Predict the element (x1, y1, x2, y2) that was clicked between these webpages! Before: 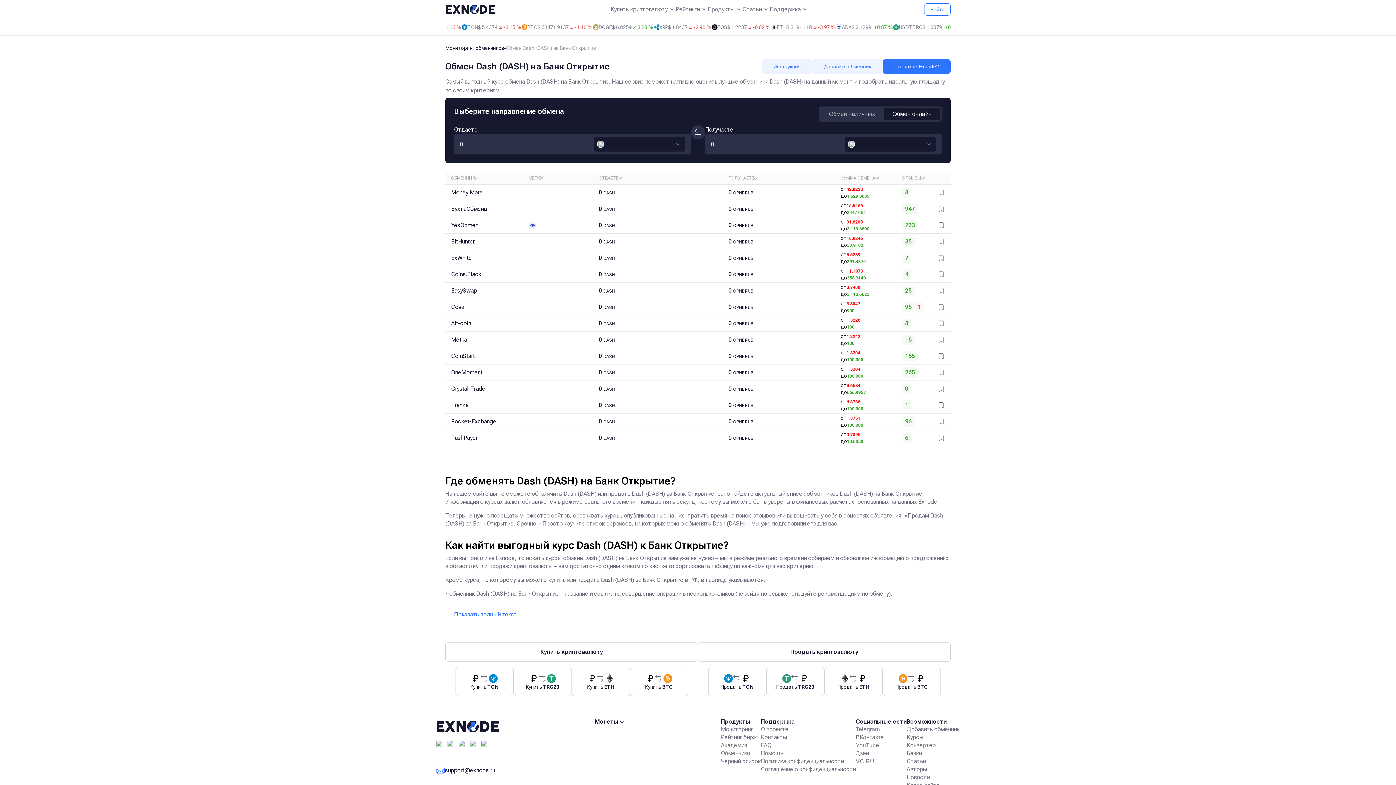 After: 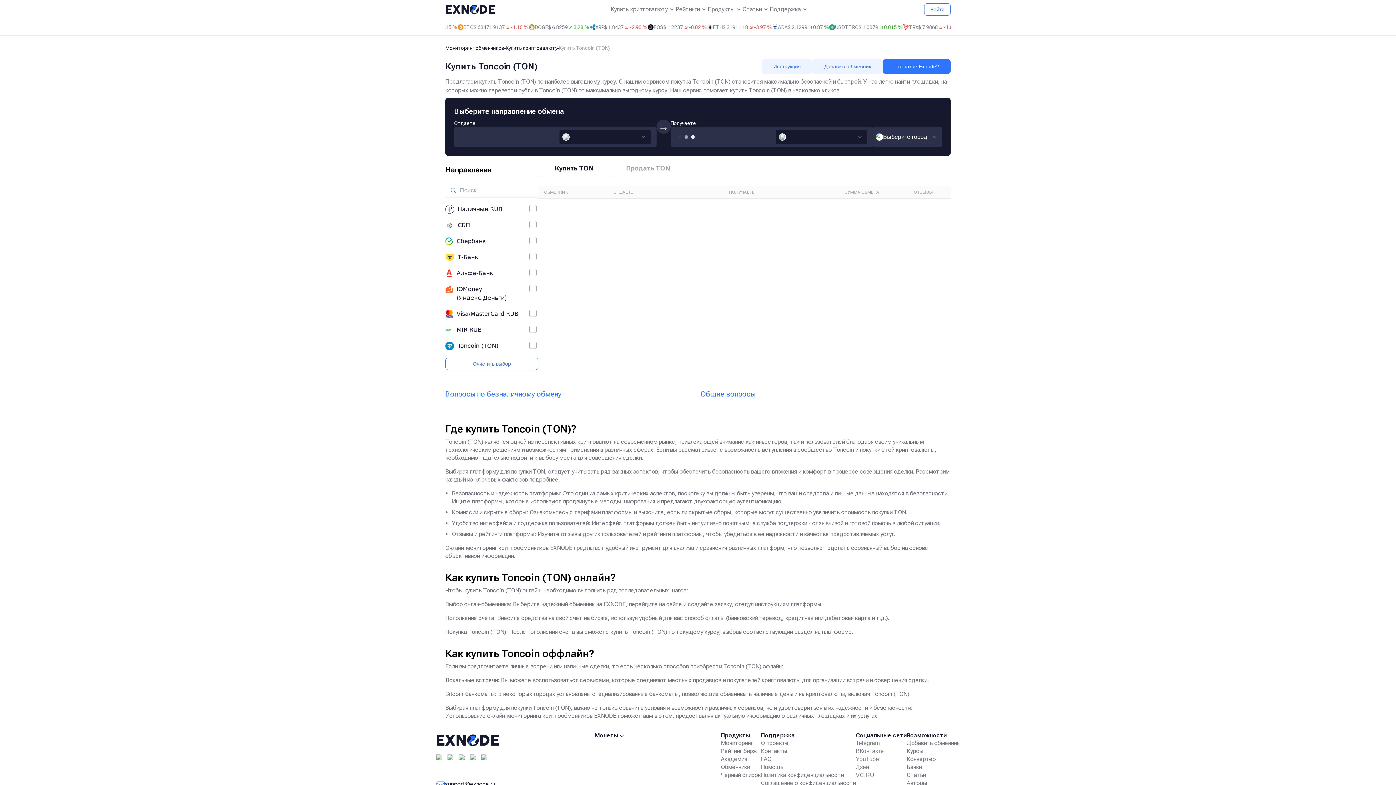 Action: label: Купить TON bbox: (455, 668, 513, 696)